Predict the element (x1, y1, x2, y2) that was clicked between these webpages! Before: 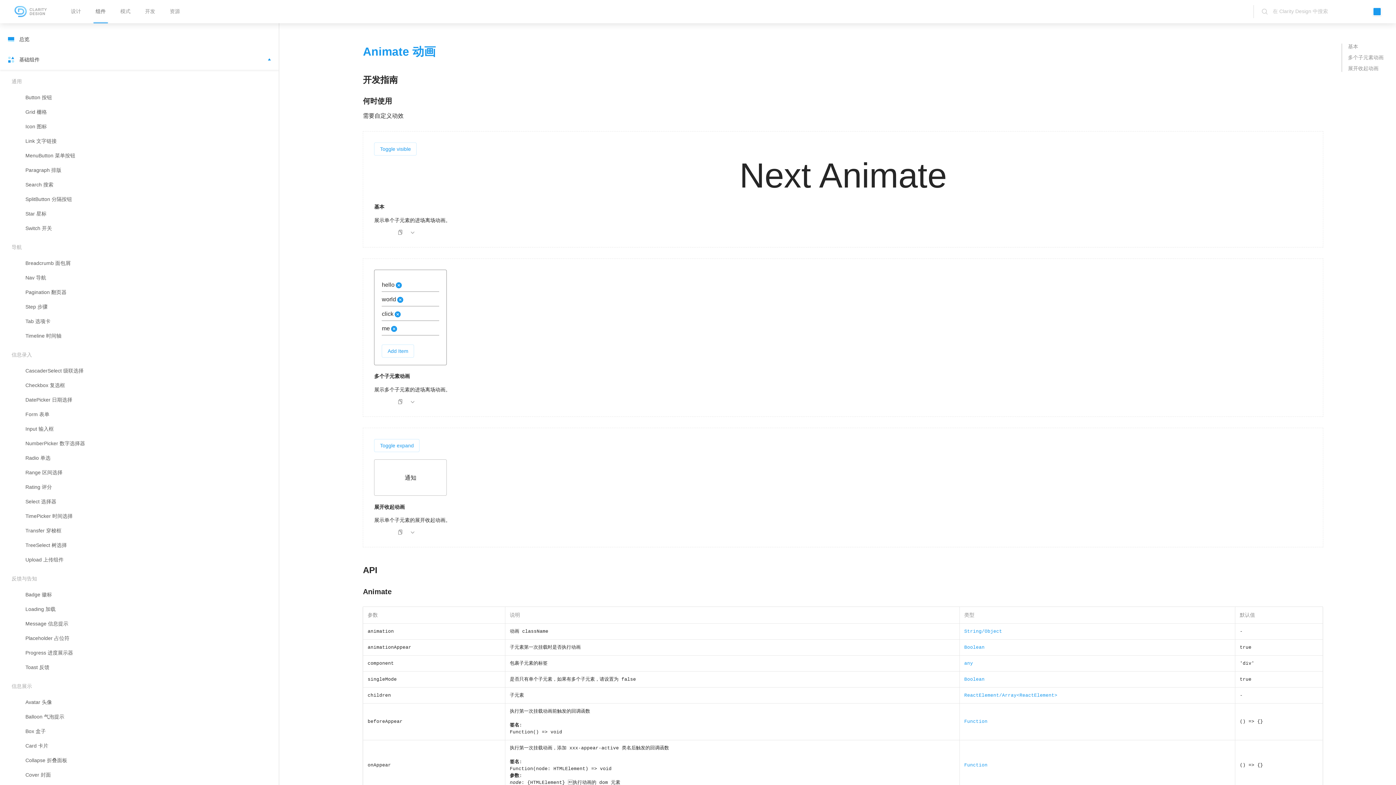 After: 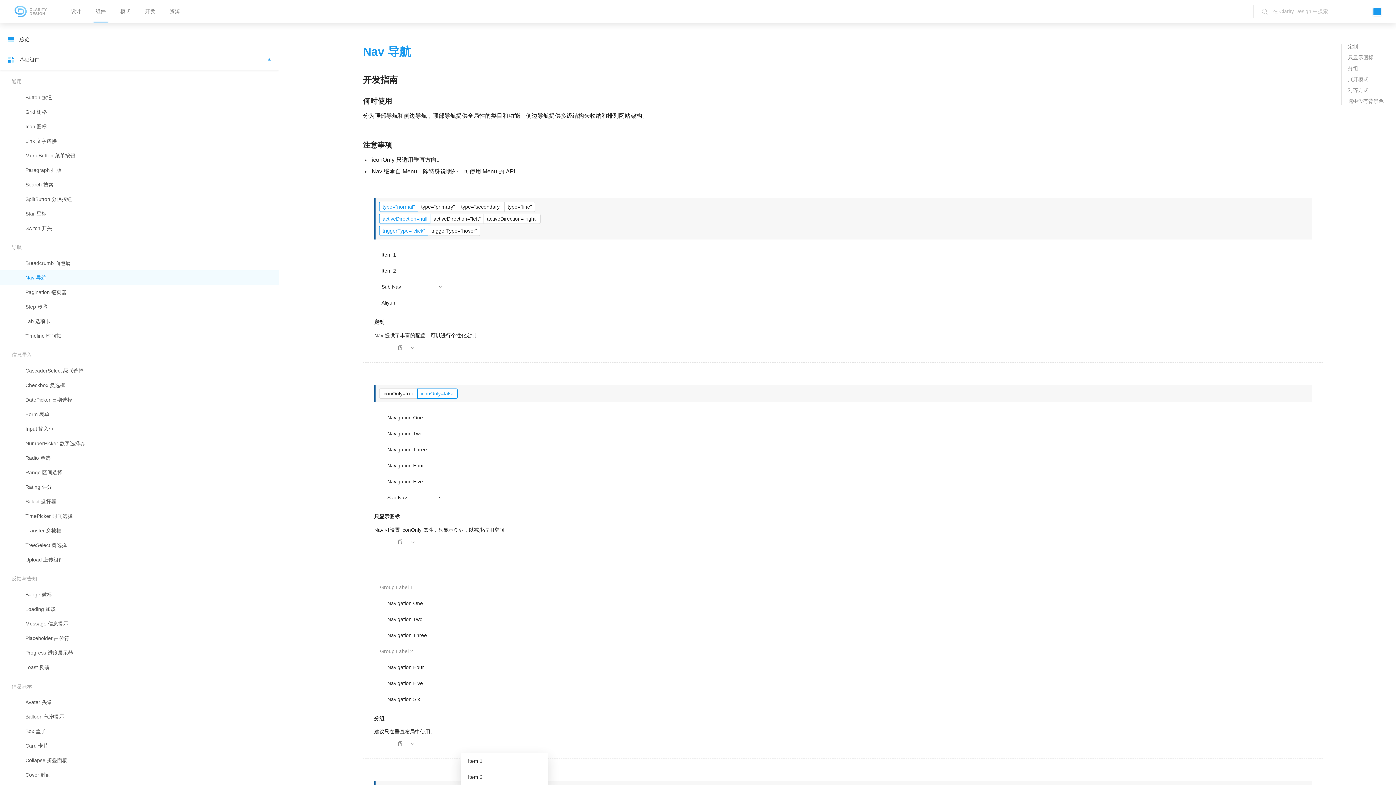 Action: label: Nav 导航 bbox: (25, 270, 268, 285)